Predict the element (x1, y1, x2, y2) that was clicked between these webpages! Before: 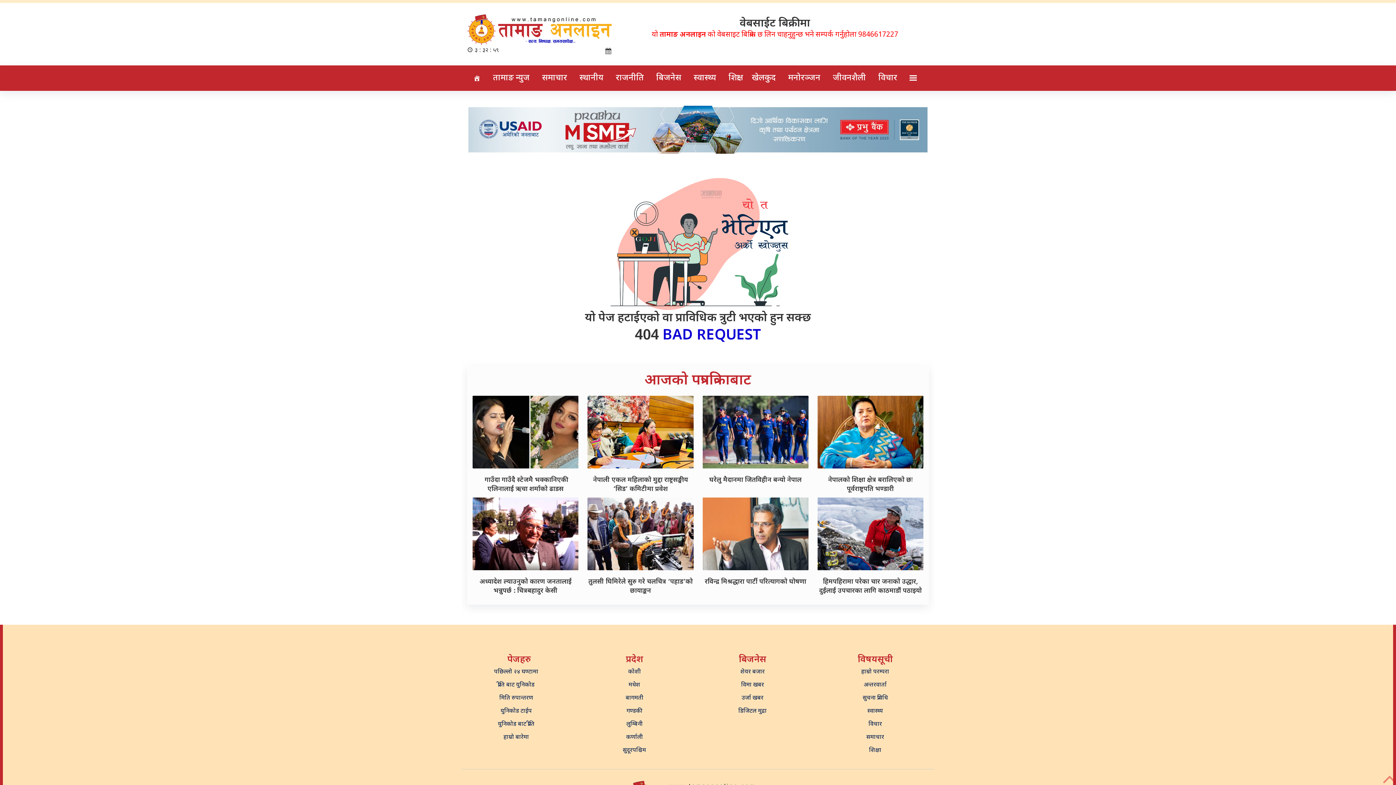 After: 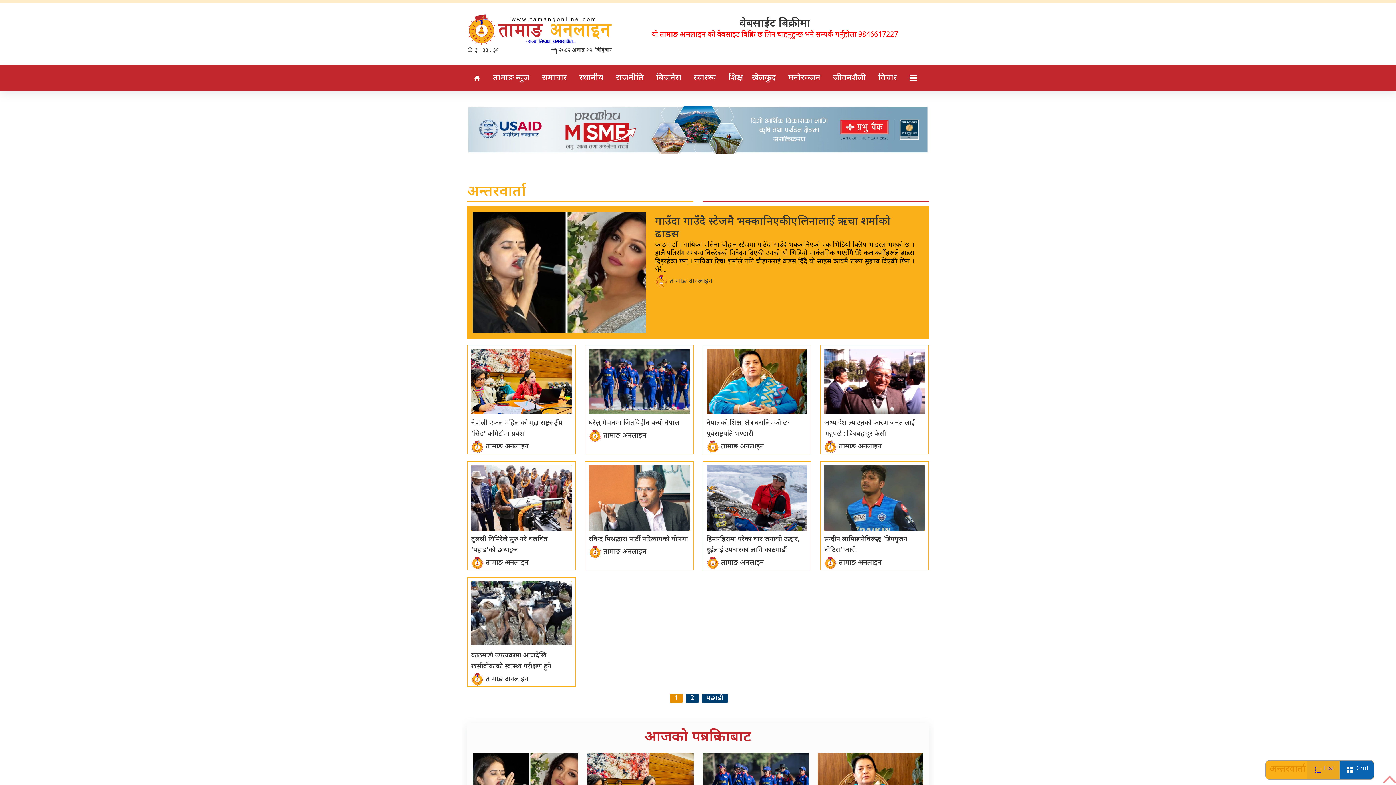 Action: label: अन्तरवार्ता bbox: (864, 681, 886, 689)